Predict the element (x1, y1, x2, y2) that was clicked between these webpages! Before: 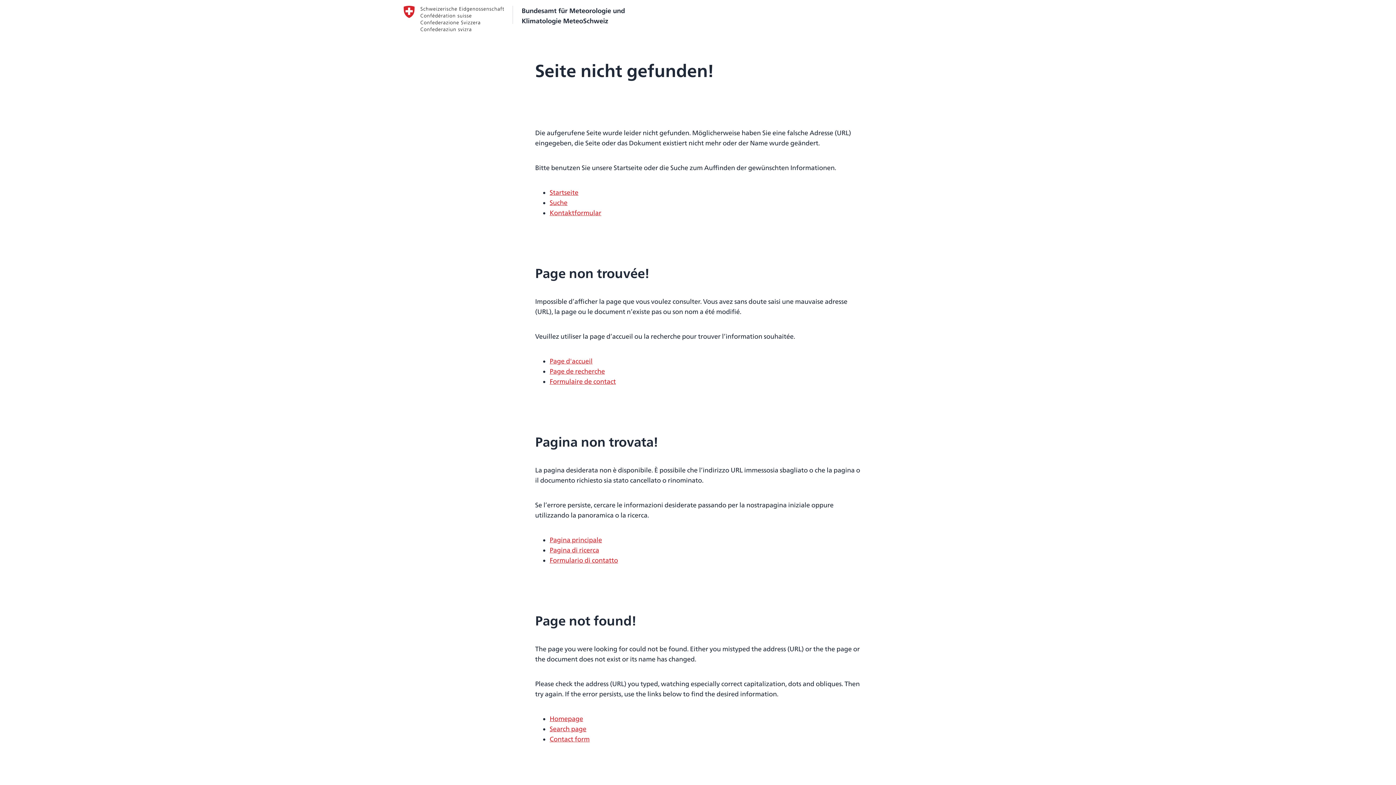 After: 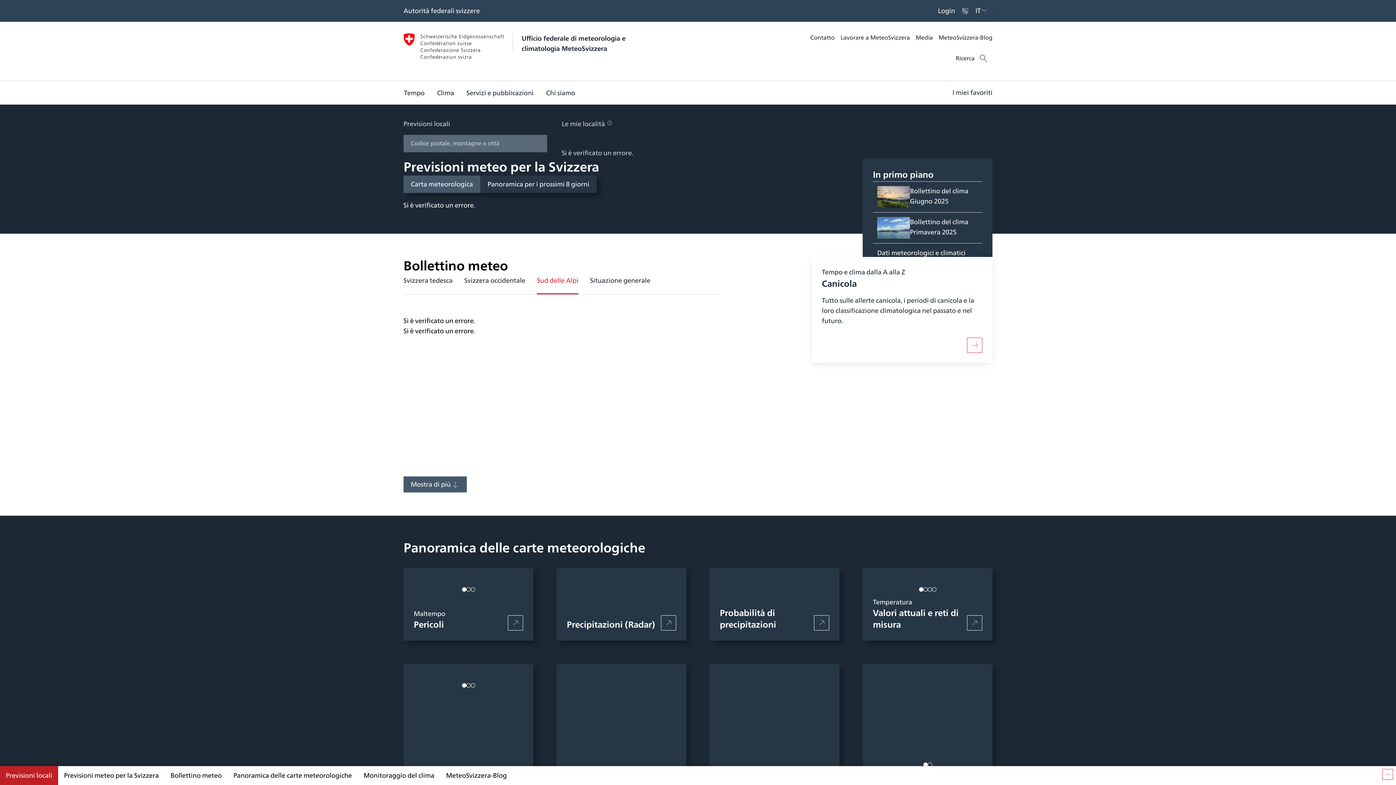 Action: label: Pagina principale bbox: (549, 535, 602, 545)